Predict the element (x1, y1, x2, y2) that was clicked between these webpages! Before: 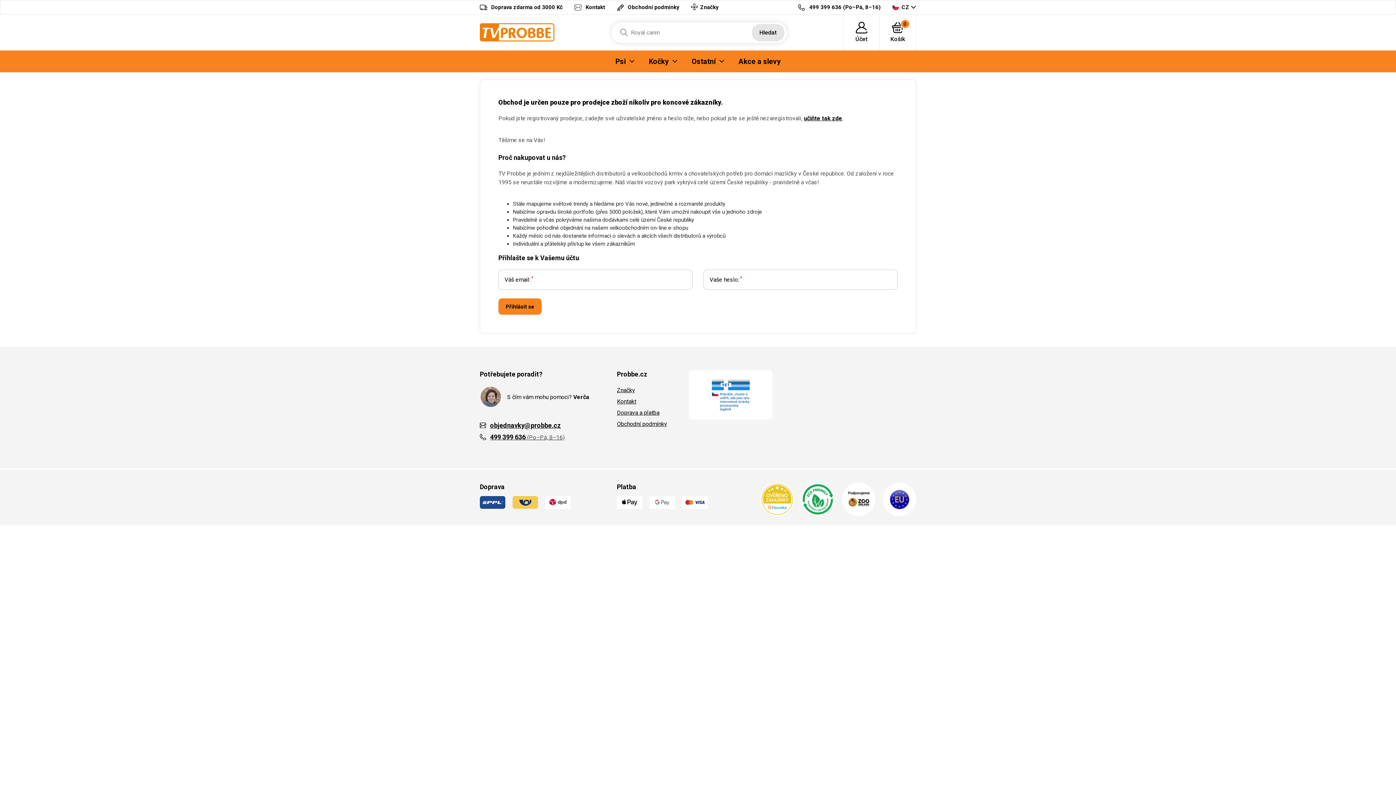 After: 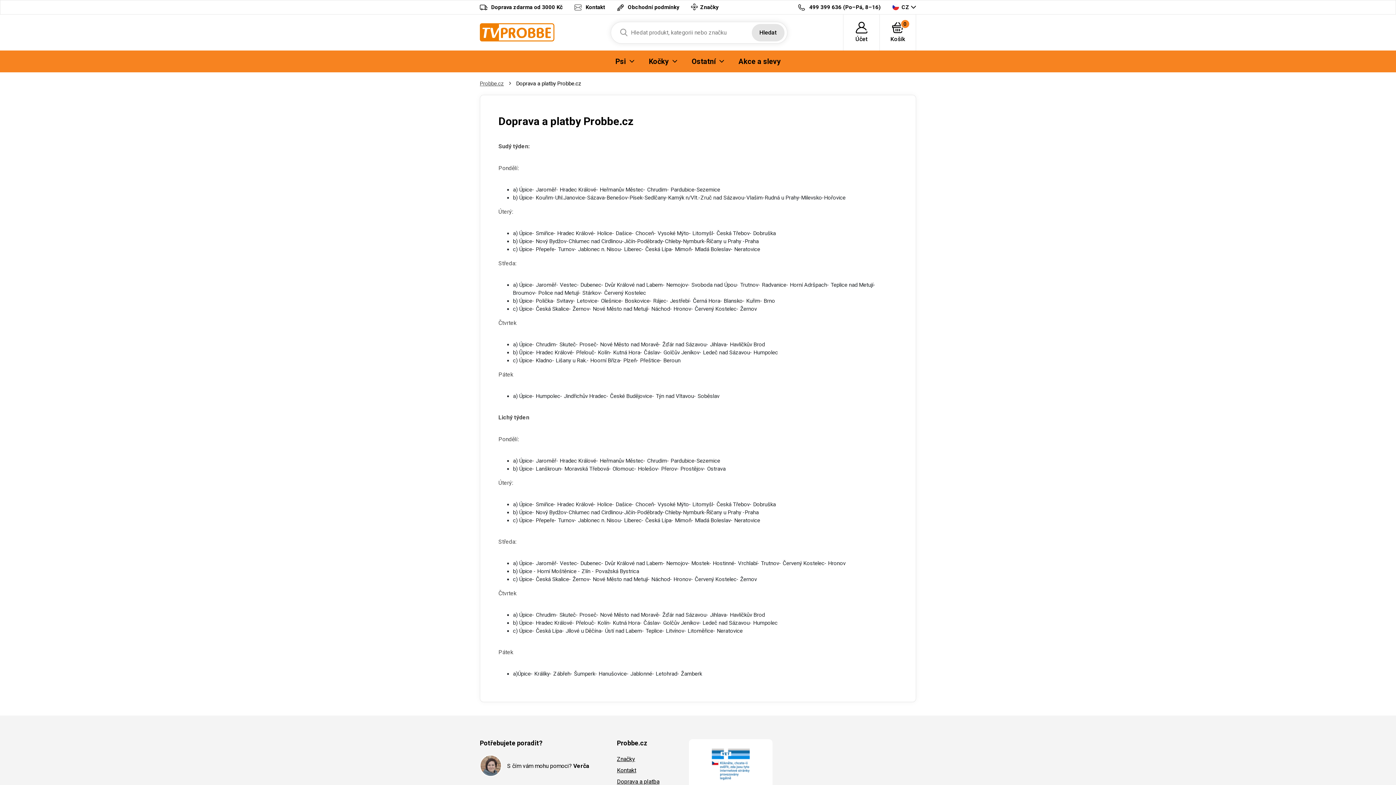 Action: label: Doprava zdarma od 3000 Kč bbox: (480, 3, 562, 11)